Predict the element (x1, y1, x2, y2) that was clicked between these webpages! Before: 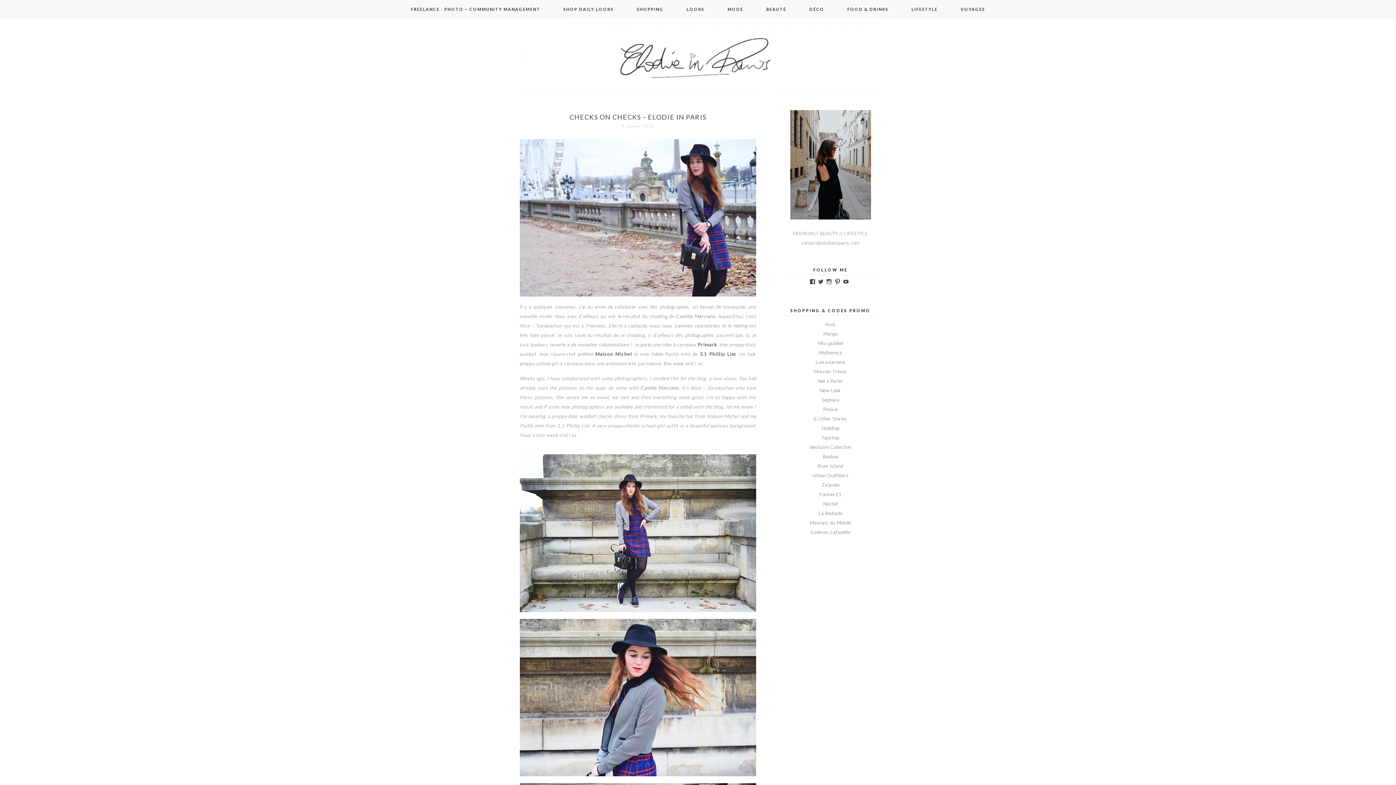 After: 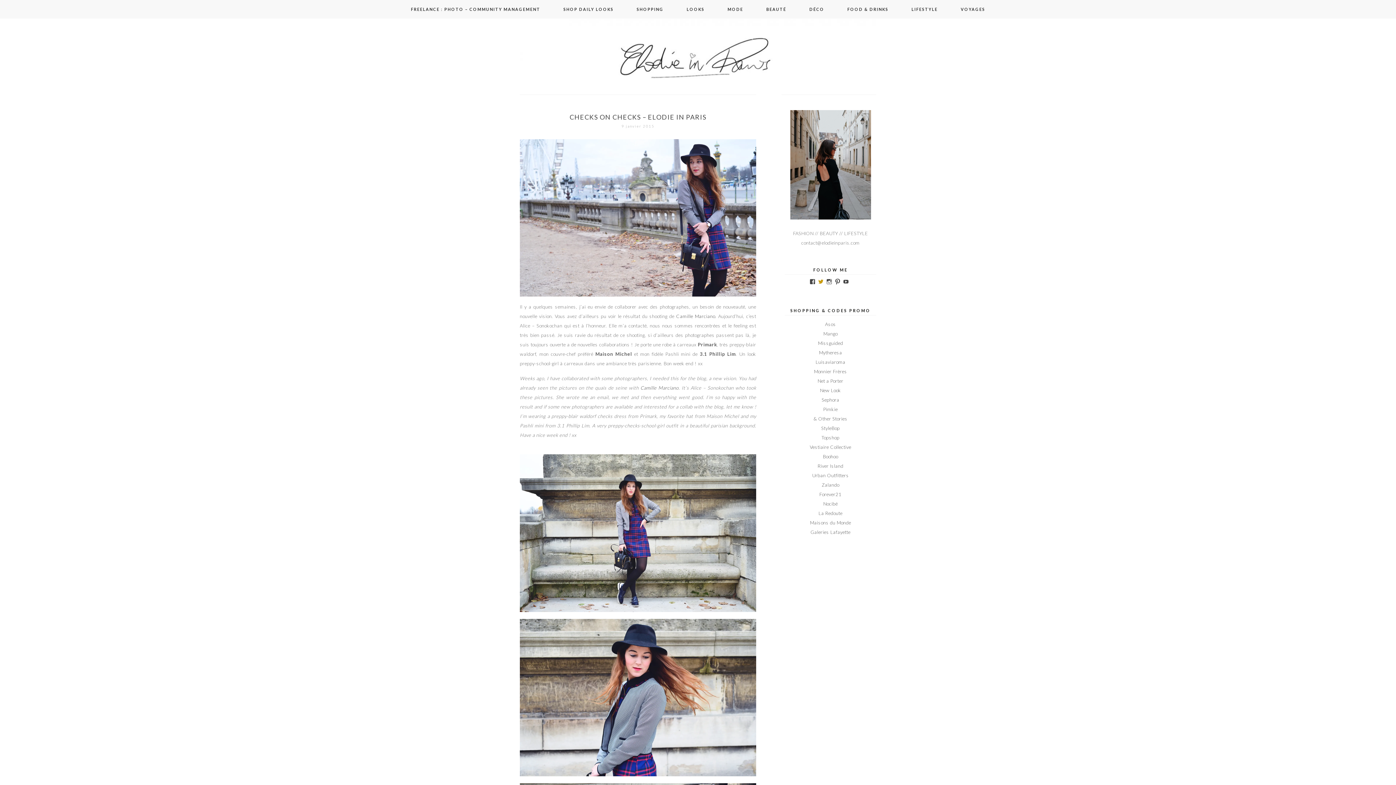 Action: bbox: (818, 278, 824, 284) label: Voir le profil de Elodieinparis sur Twitter